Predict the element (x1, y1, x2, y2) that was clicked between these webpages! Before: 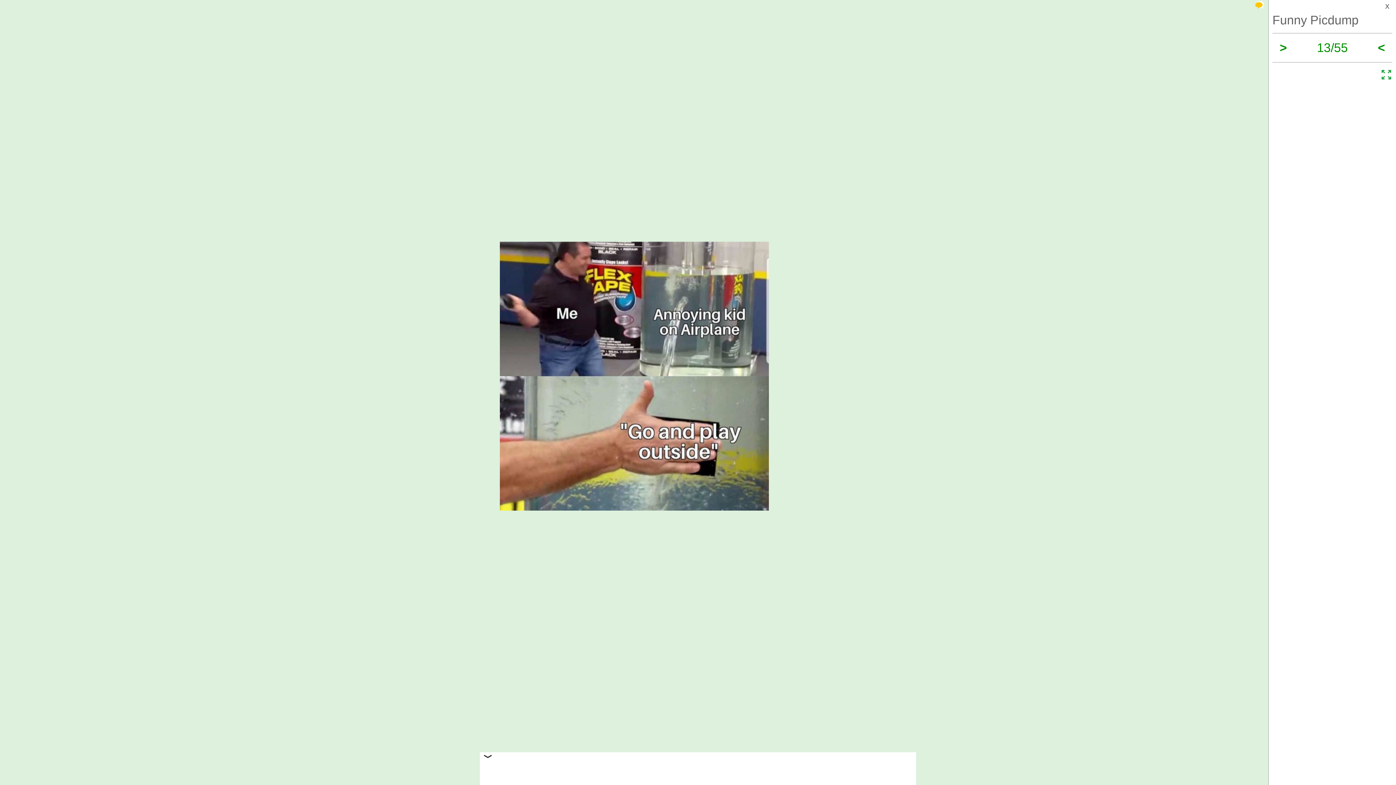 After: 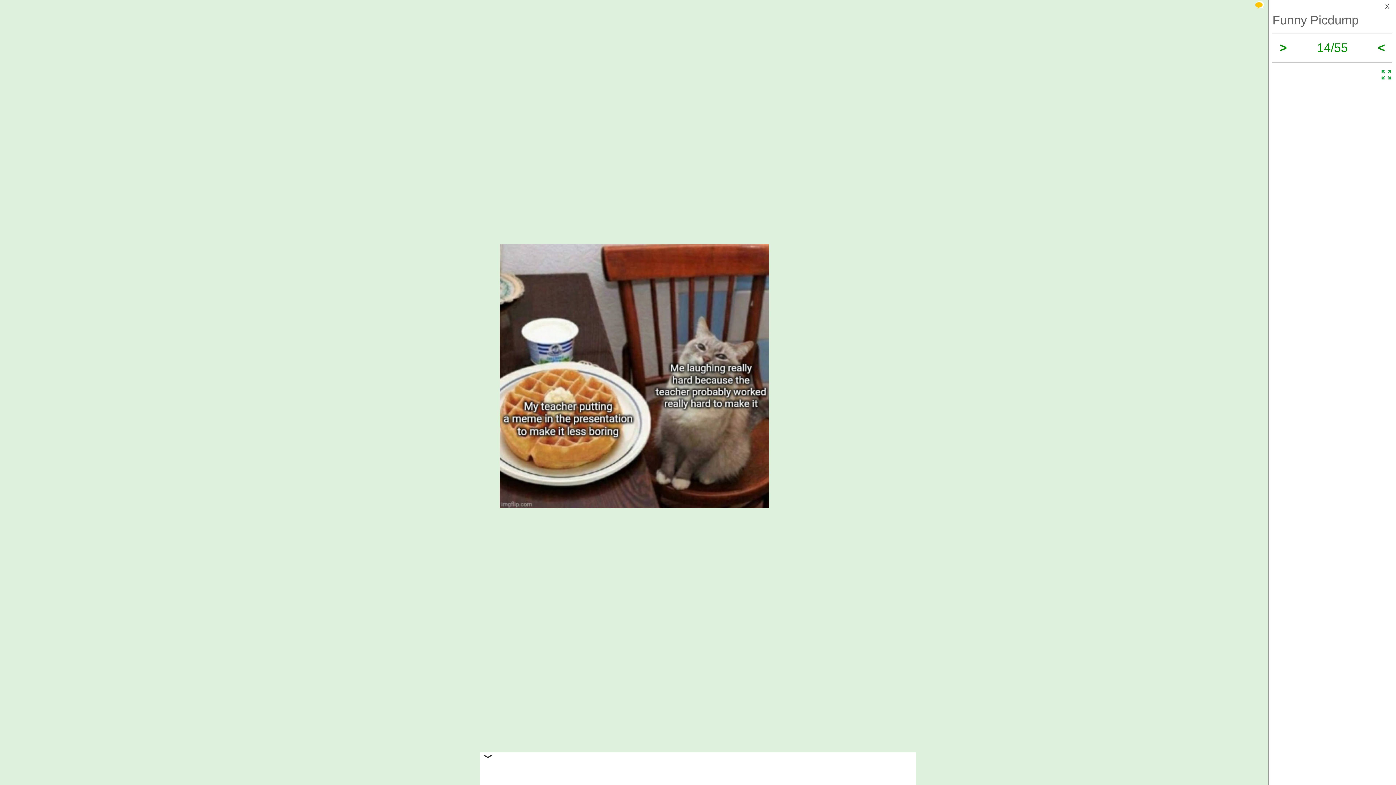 Action: label: > bbox: (1280, 40, 1287, 54)